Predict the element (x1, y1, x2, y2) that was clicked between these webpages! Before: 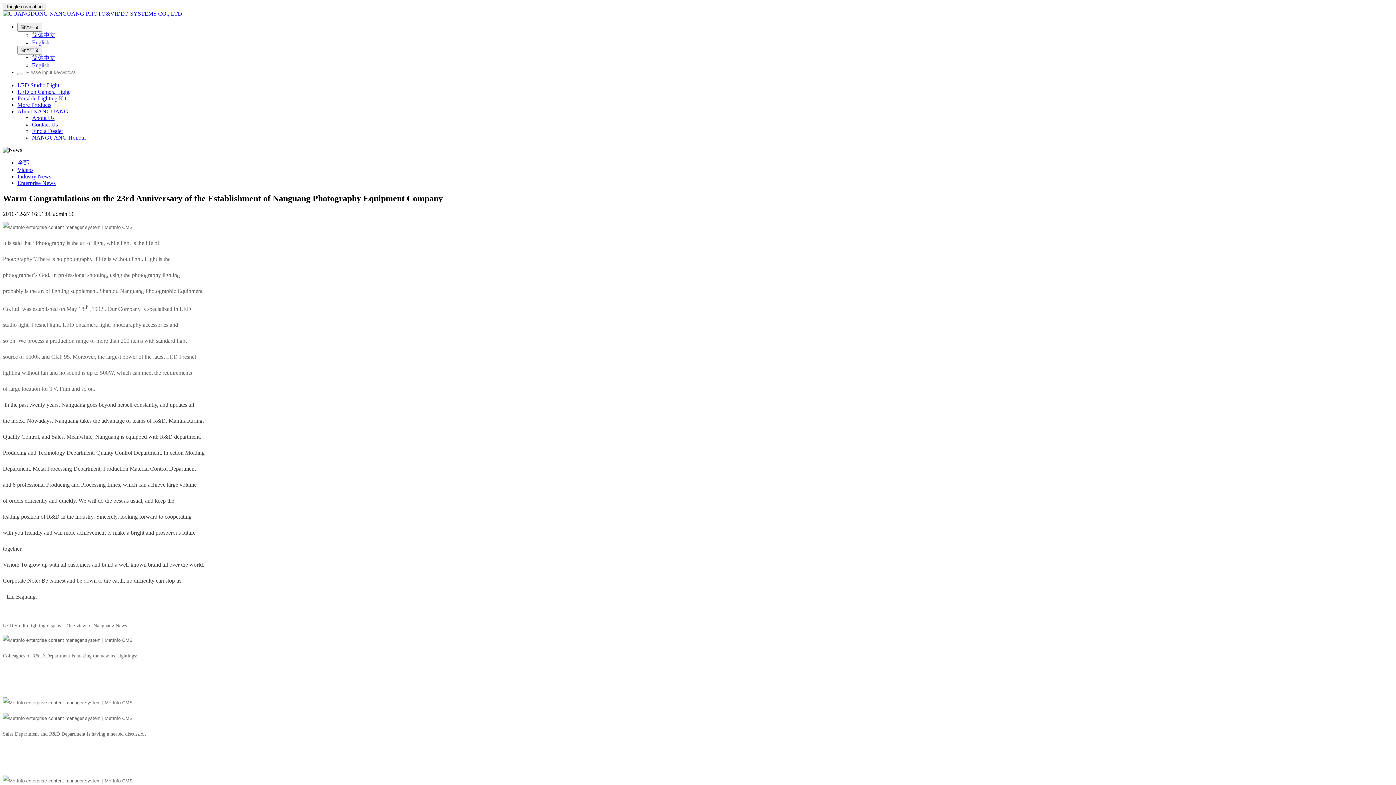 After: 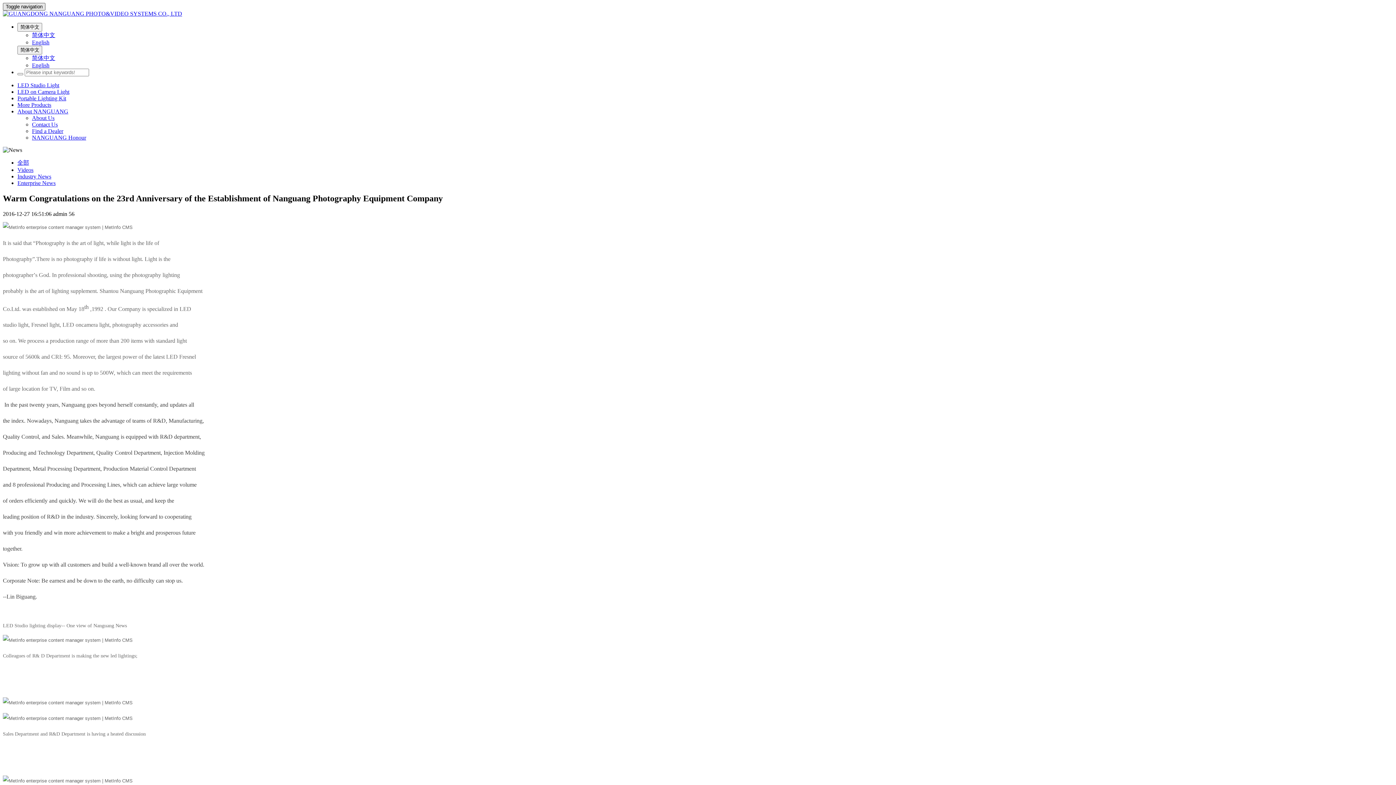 Action: label: Toggle navigation bbox: (2, 2, 45, 10)